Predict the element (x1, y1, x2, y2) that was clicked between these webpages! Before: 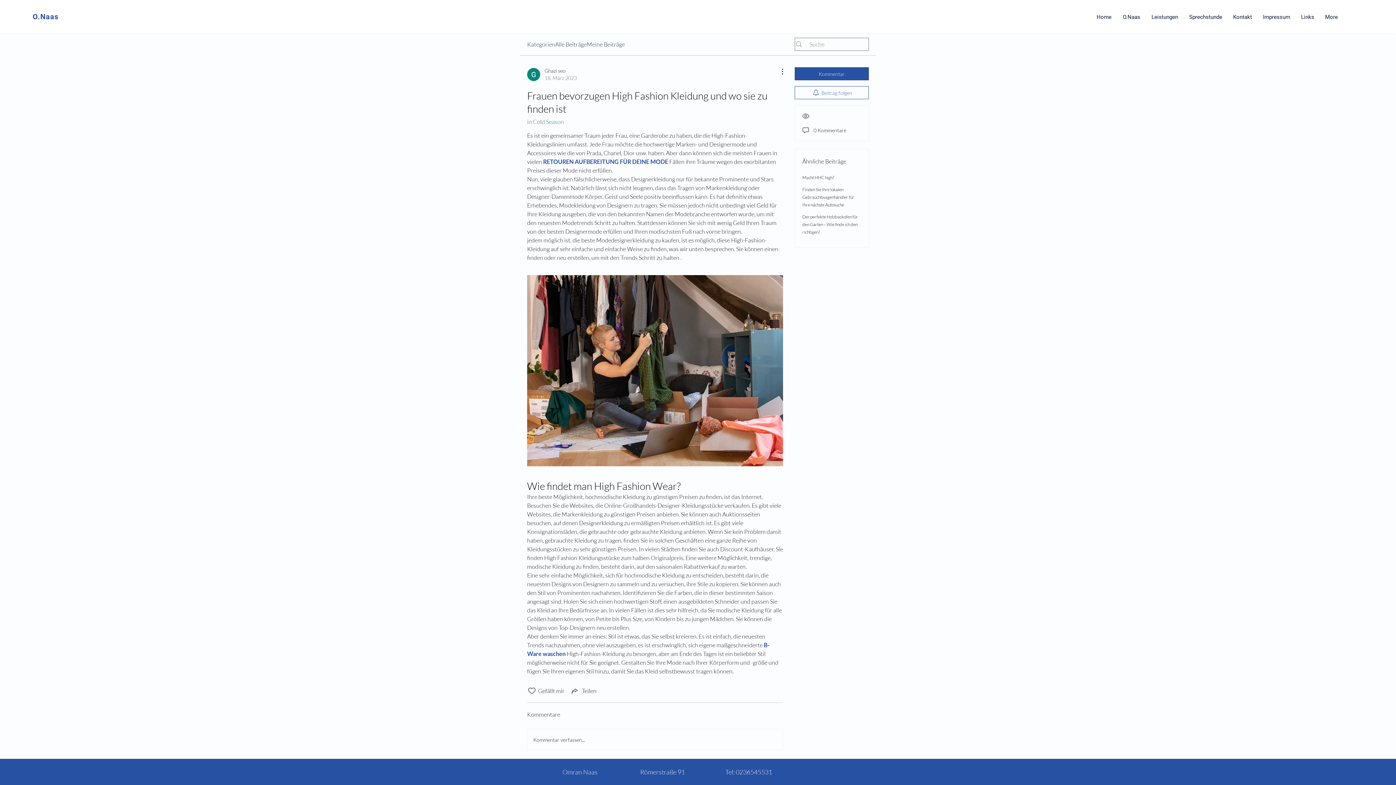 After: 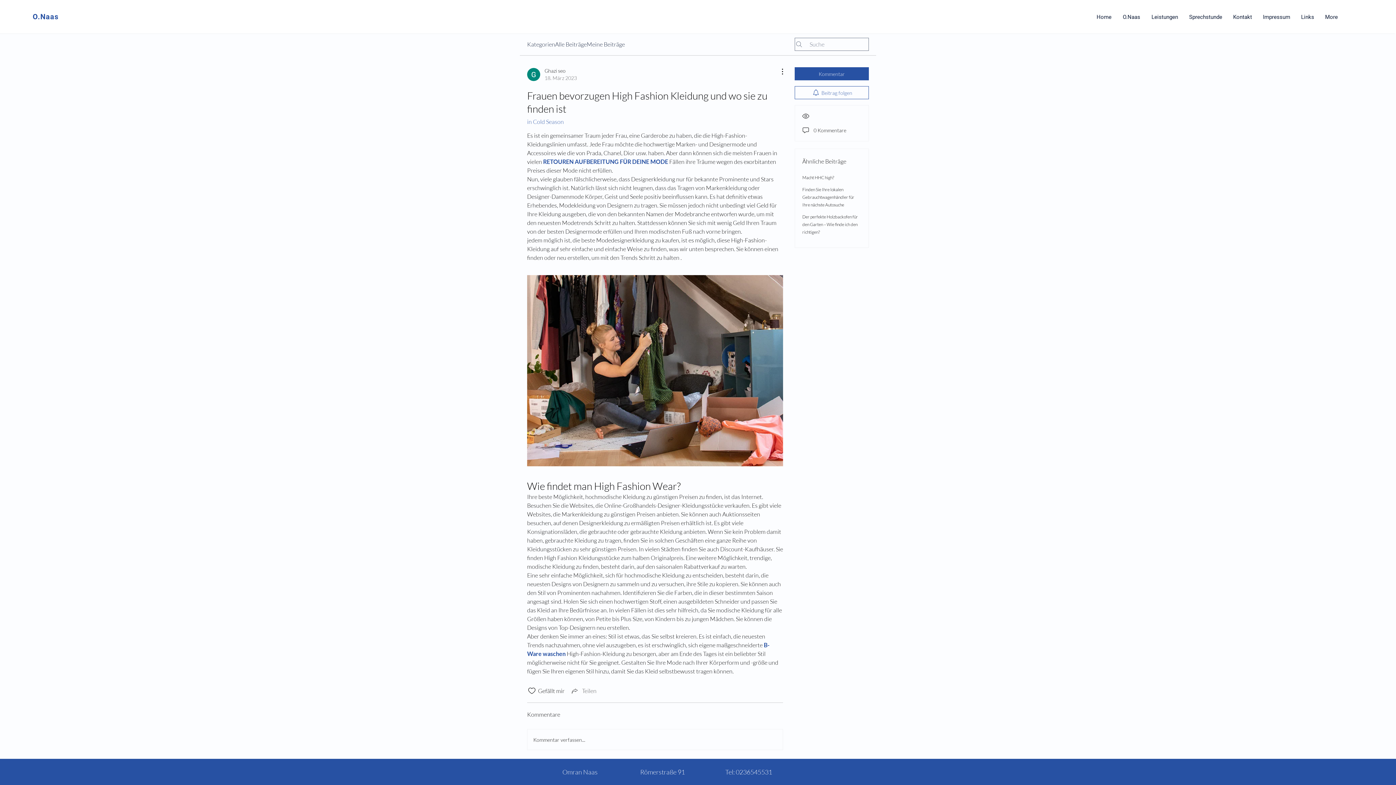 Action: label: Share via link bbox: (570, 686, 596, 695)